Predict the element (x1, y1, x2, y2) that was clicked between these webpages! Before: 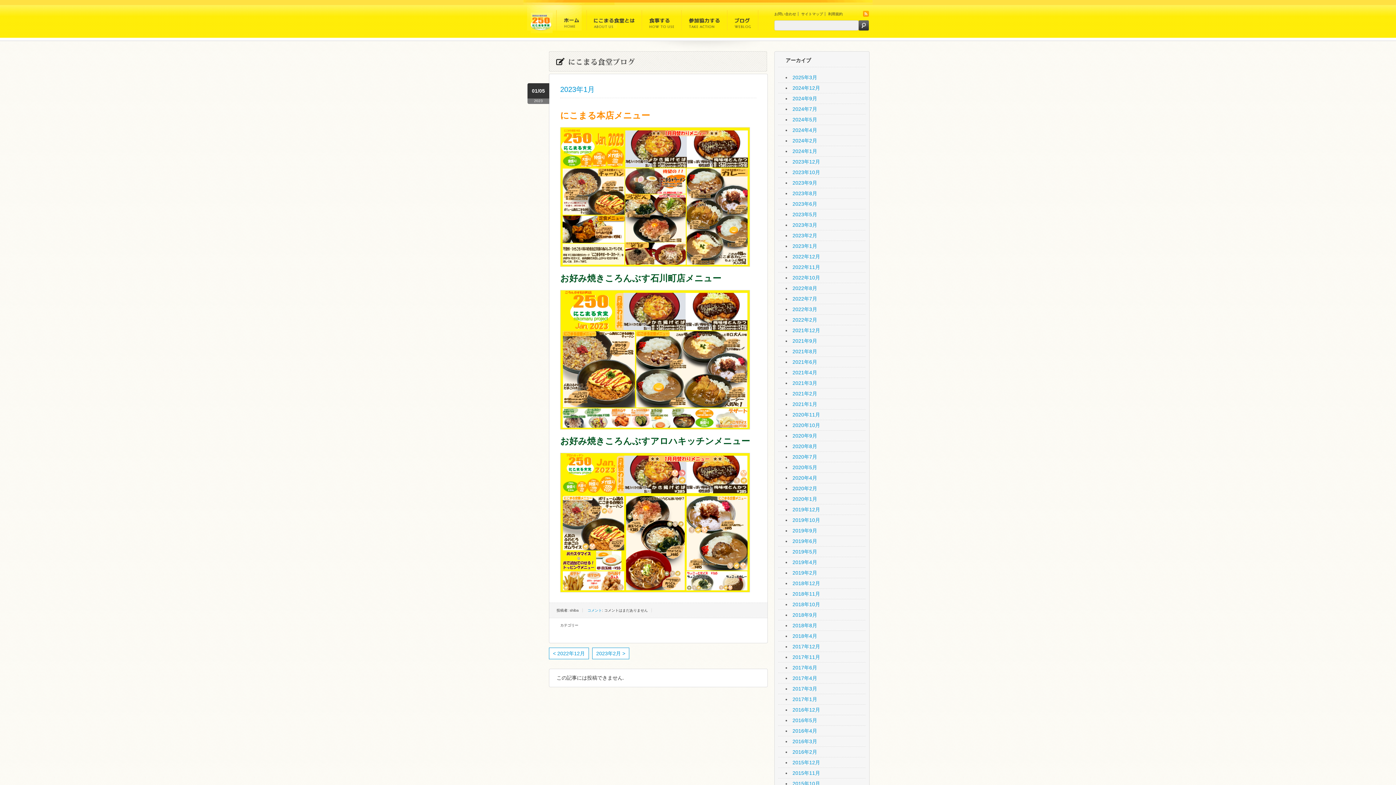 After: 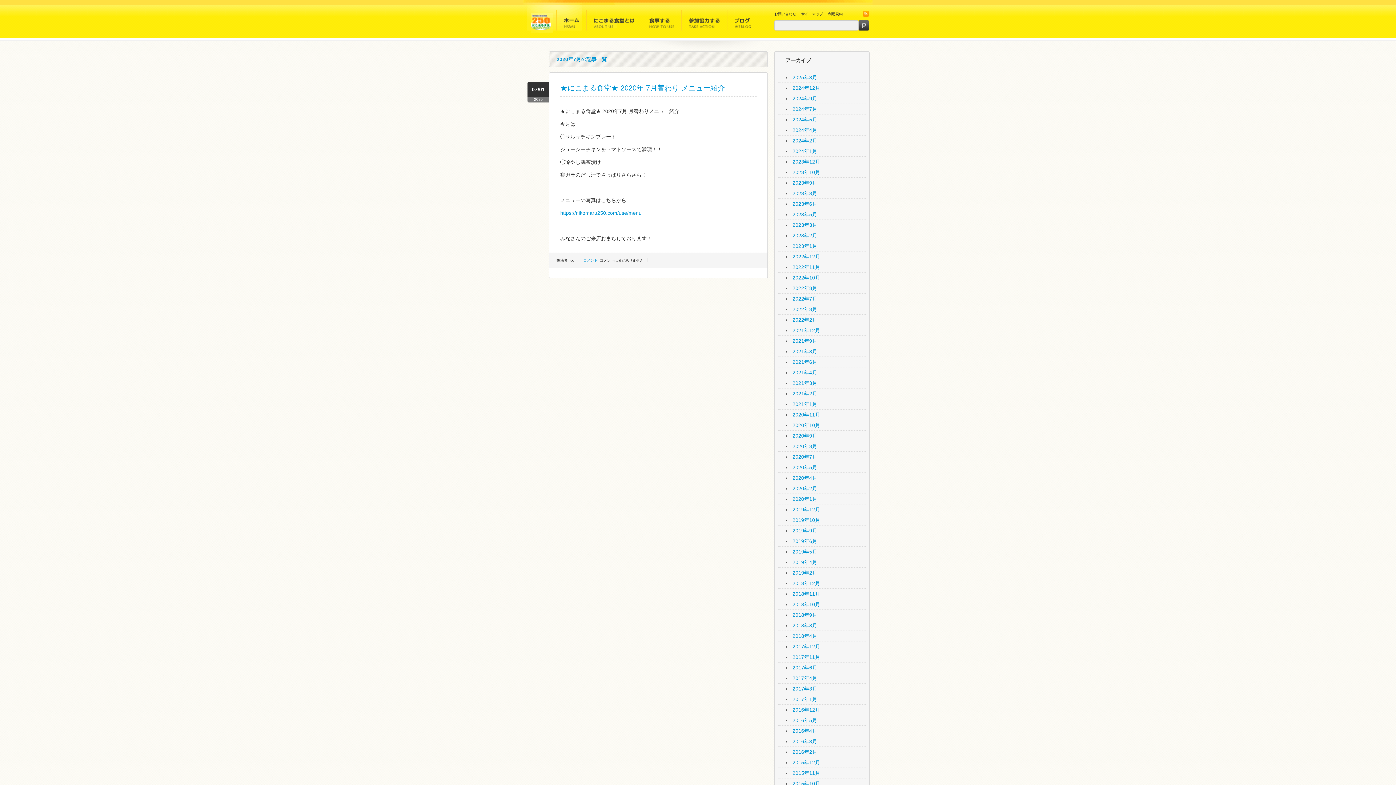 Action: bbox: (792, 454, 817, 460) label: 2020年7月